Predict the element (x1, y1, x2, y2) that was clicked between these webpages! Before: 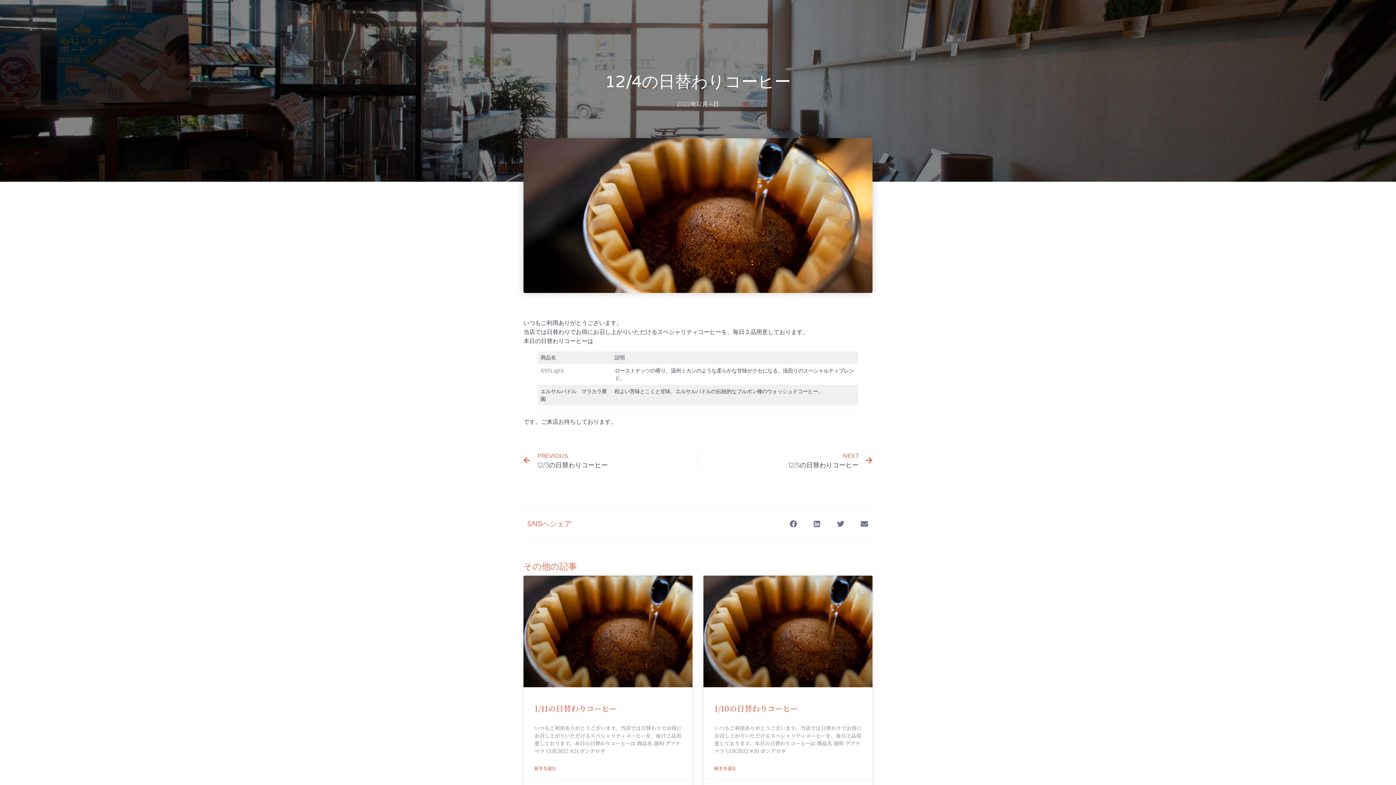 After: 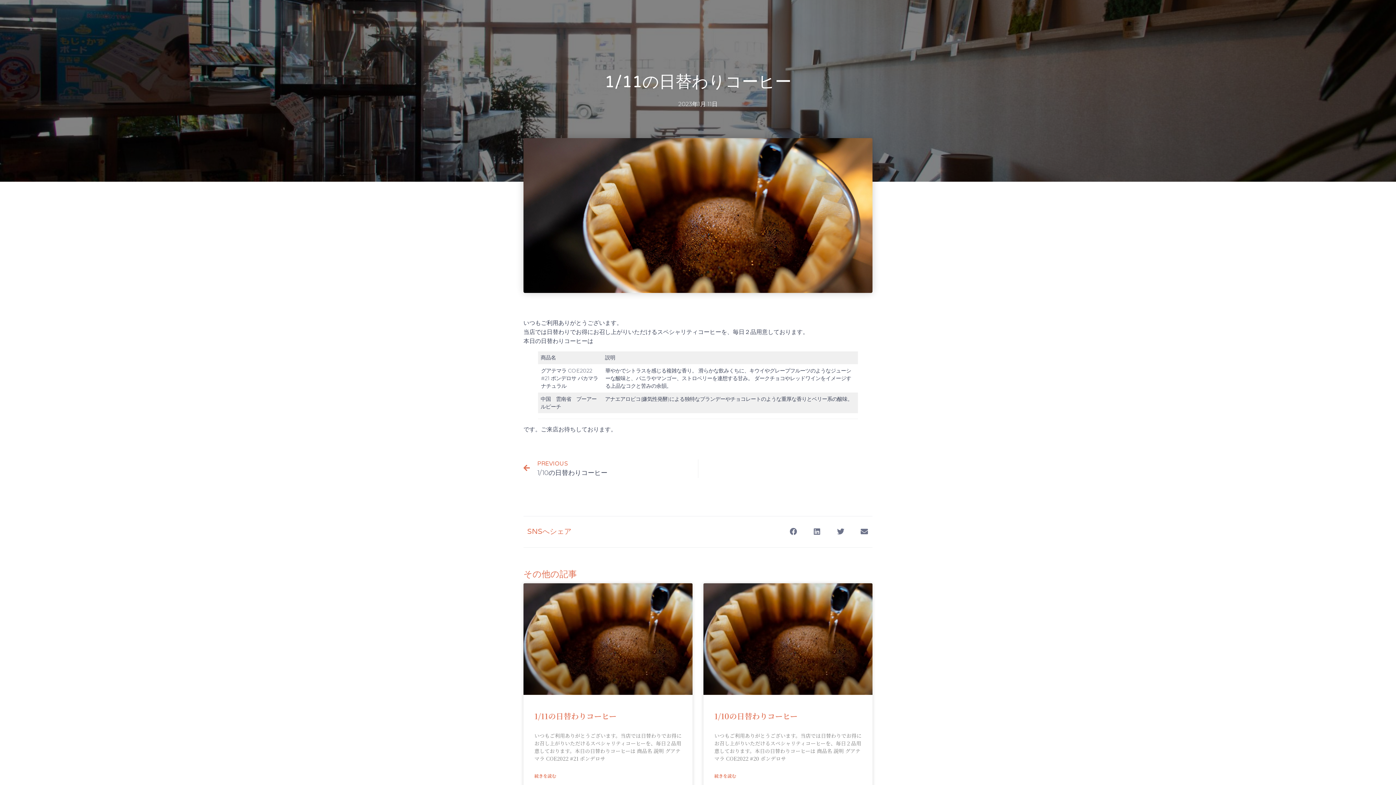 Action: bbox: (534, 765, 556, 771) label: 続きを読む